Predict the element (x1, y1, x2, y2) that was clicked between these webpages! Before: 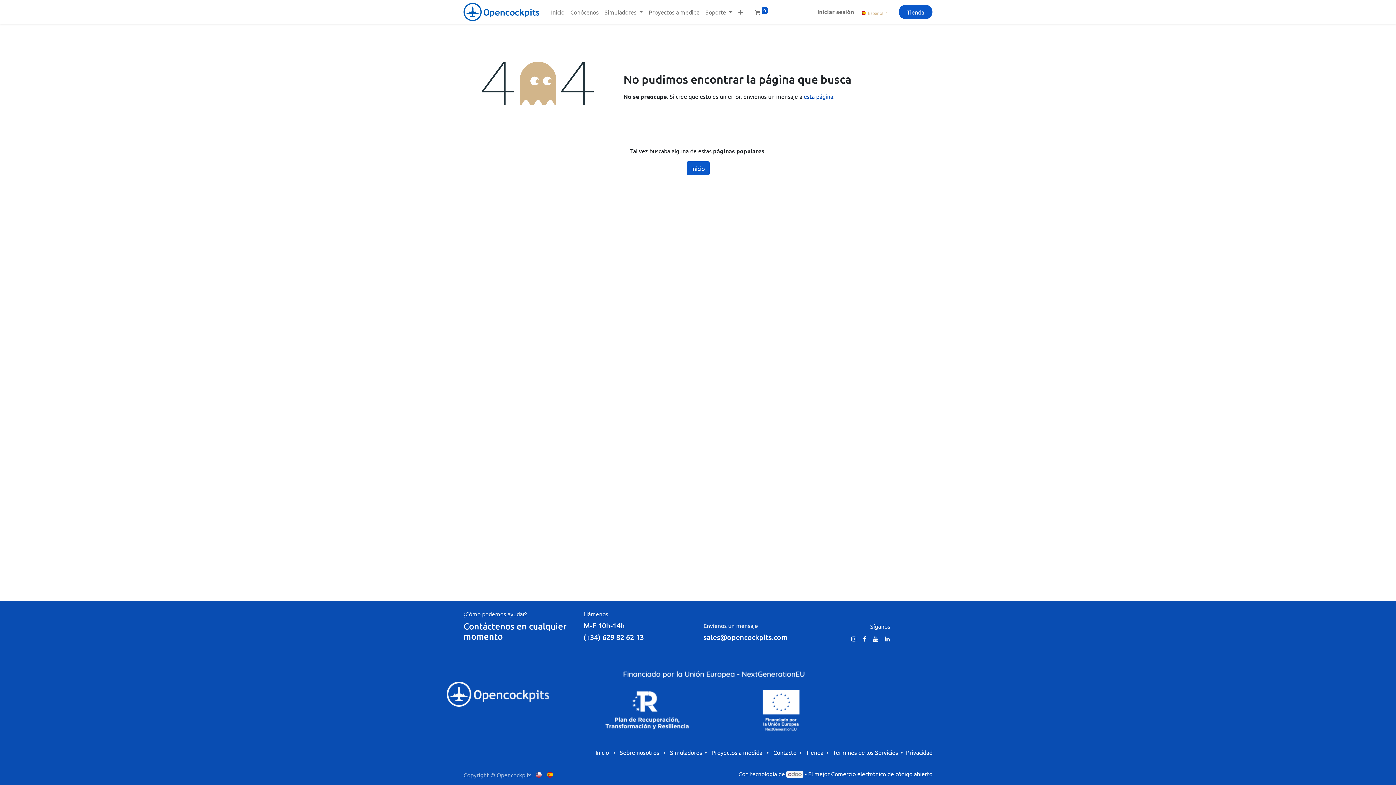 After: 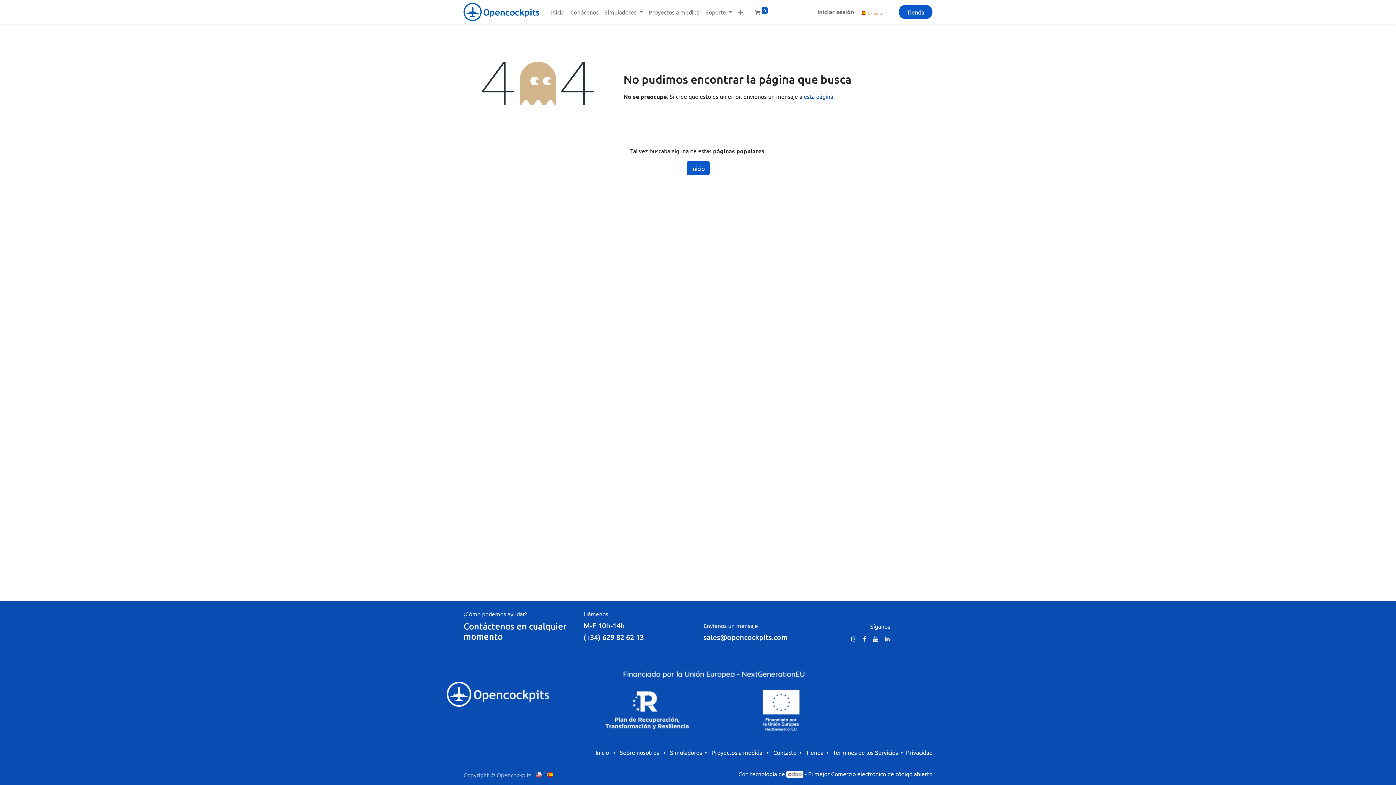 Action: label: Comercio electrónico de código abierto bbox: (831, 770, 932, 777)